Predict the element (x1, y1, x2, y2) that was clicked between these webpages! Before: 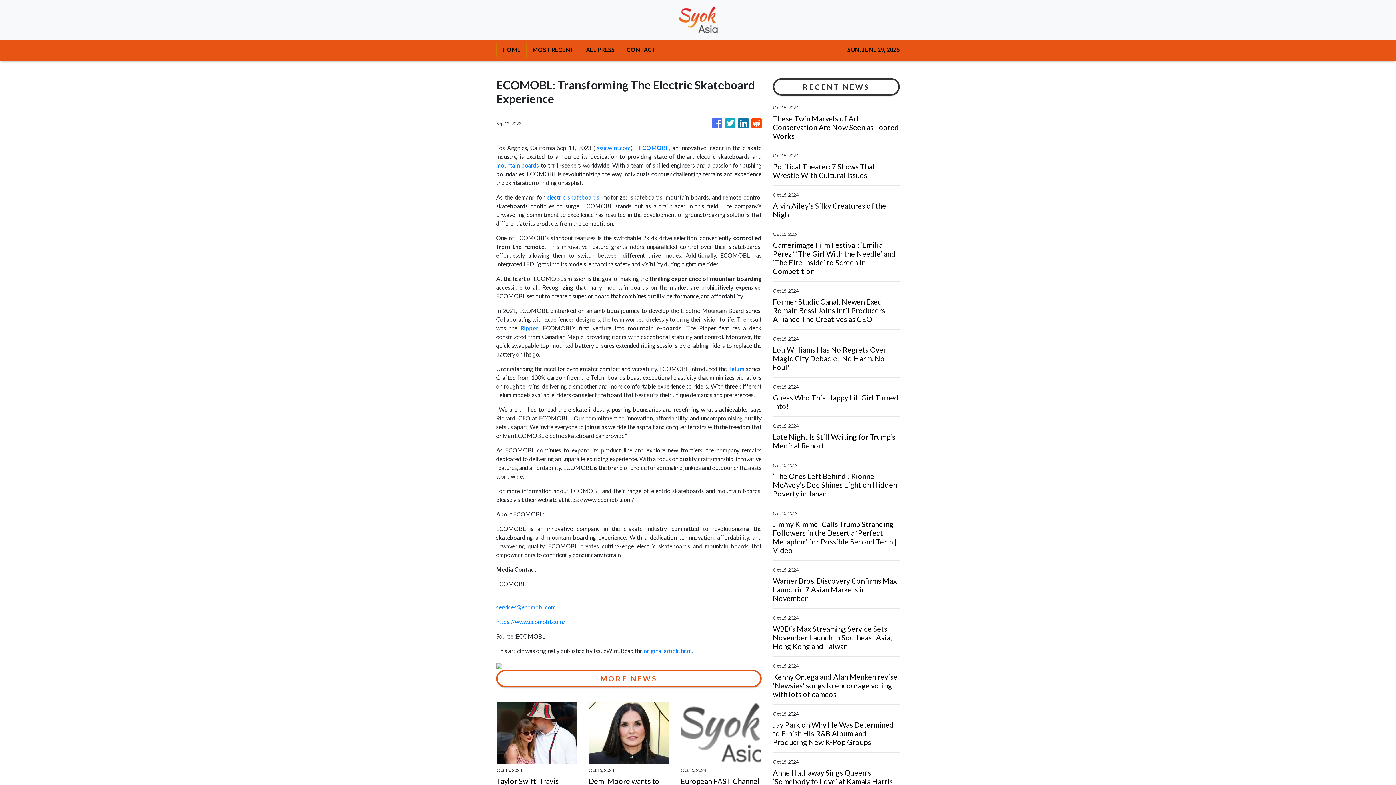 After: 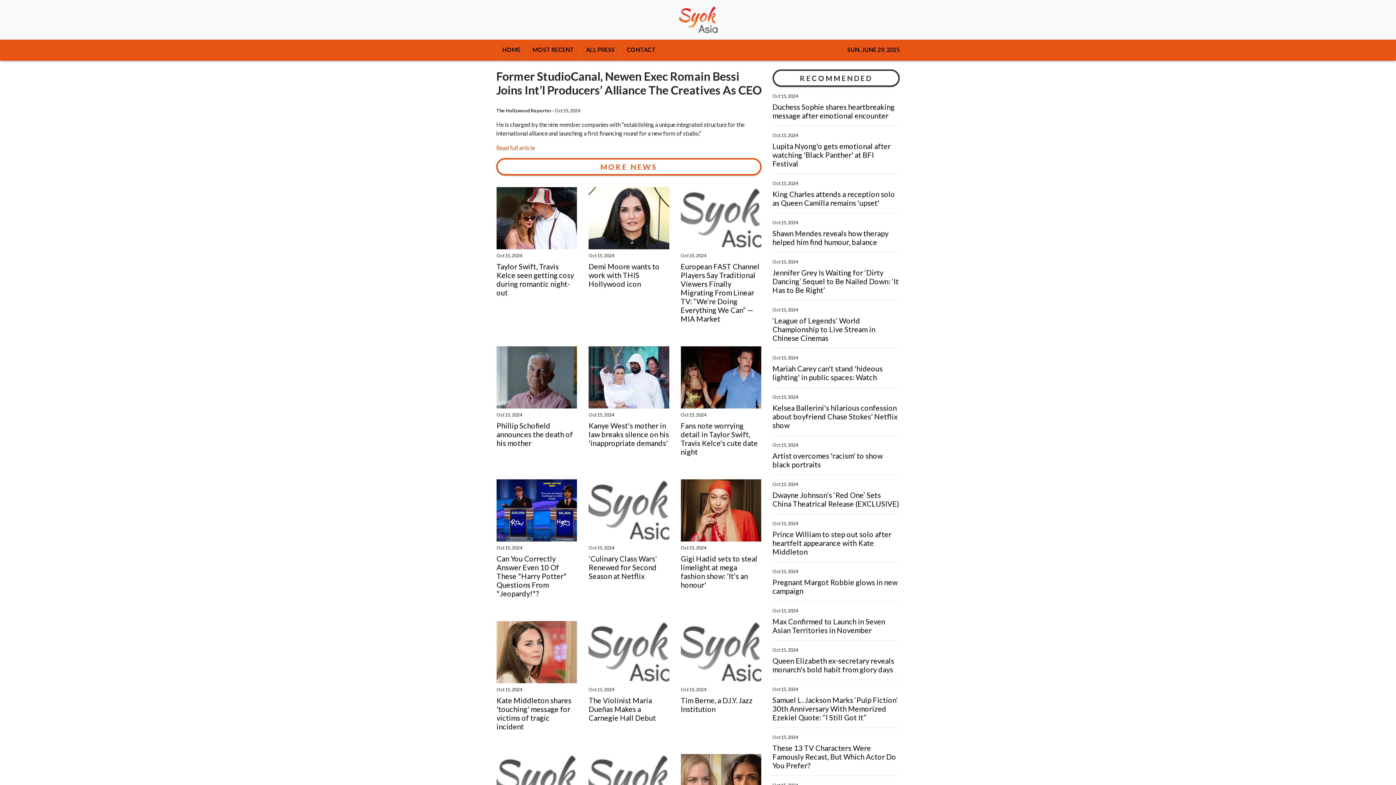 Action: bbox: (773, 297, 900, 323) label: Former StudioCanal, Newen Exec Romain Bessi Joins Int’l Producers’ Alliance The Creatives as CEO